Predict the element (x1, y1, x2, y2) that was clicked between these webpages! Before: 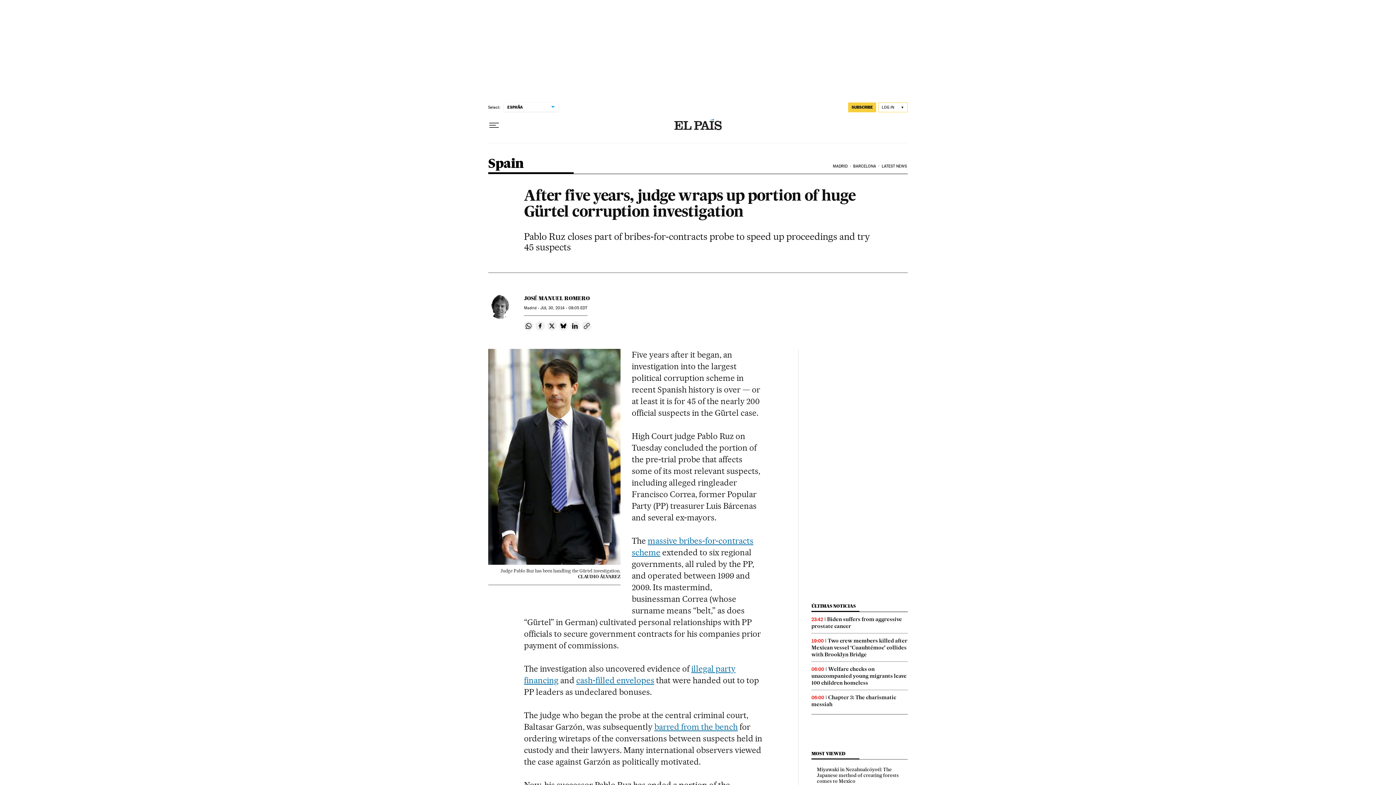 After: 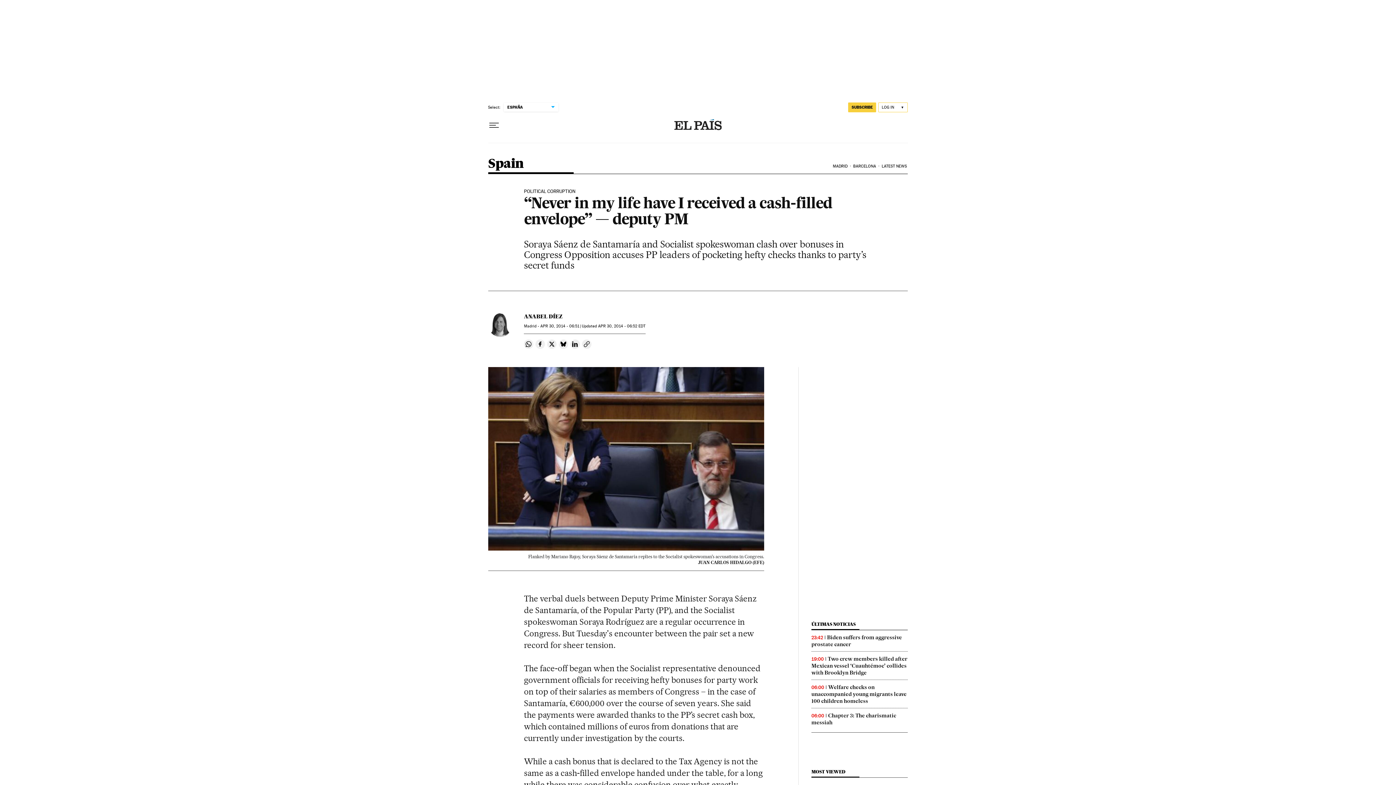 Action: bbox: (576, 675, 654, 685) label: cash-filled envelopes